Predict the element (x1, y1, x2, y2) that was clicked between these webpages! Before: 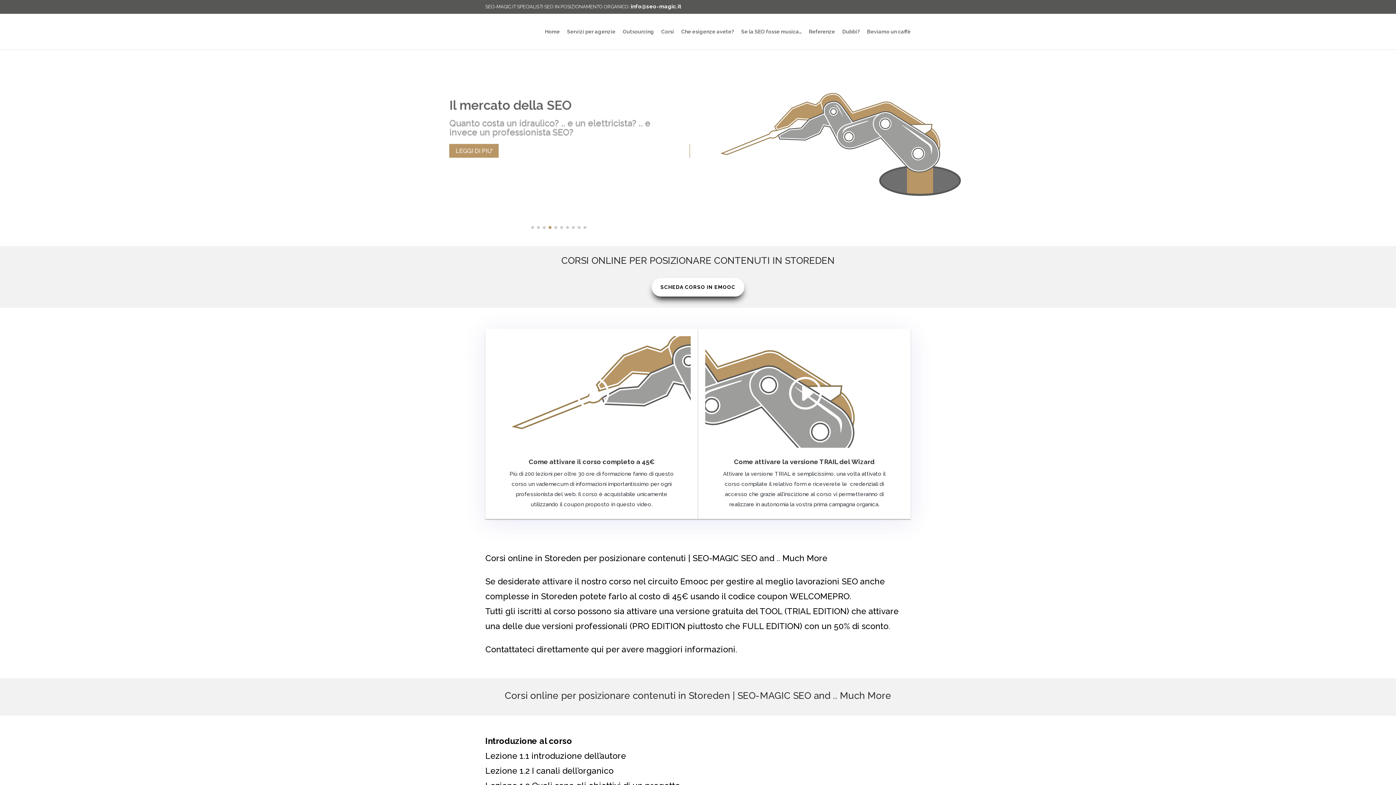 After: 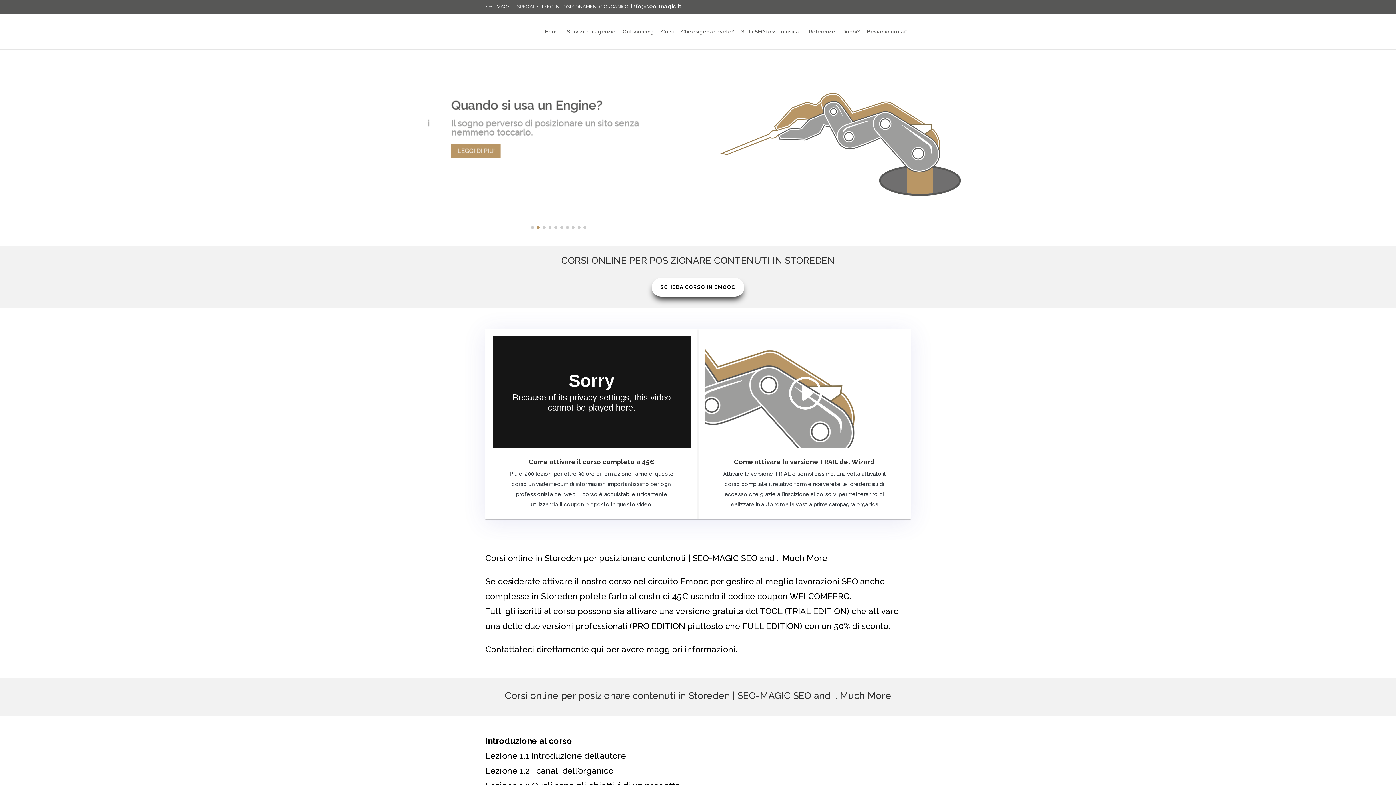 Action: bbox: (574, 374, 609, 412)